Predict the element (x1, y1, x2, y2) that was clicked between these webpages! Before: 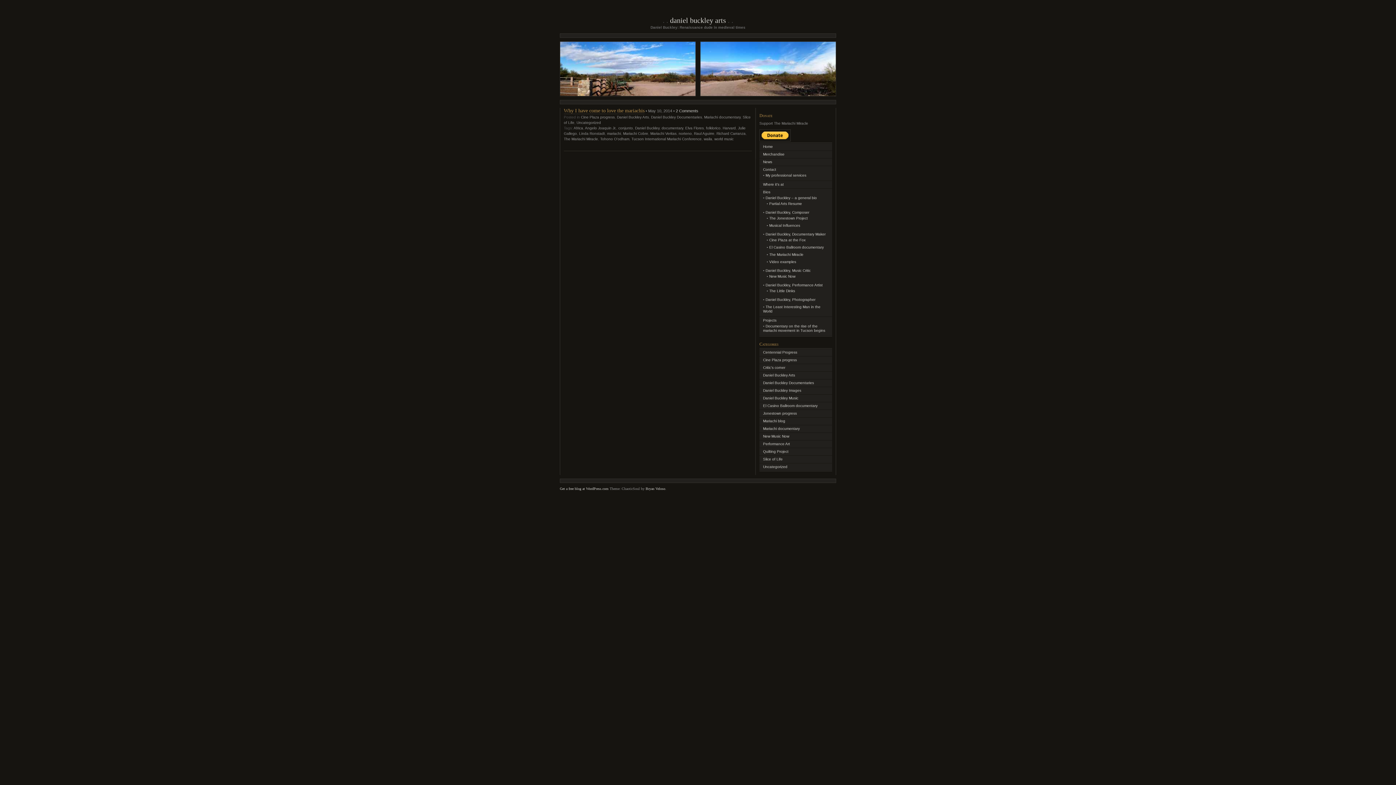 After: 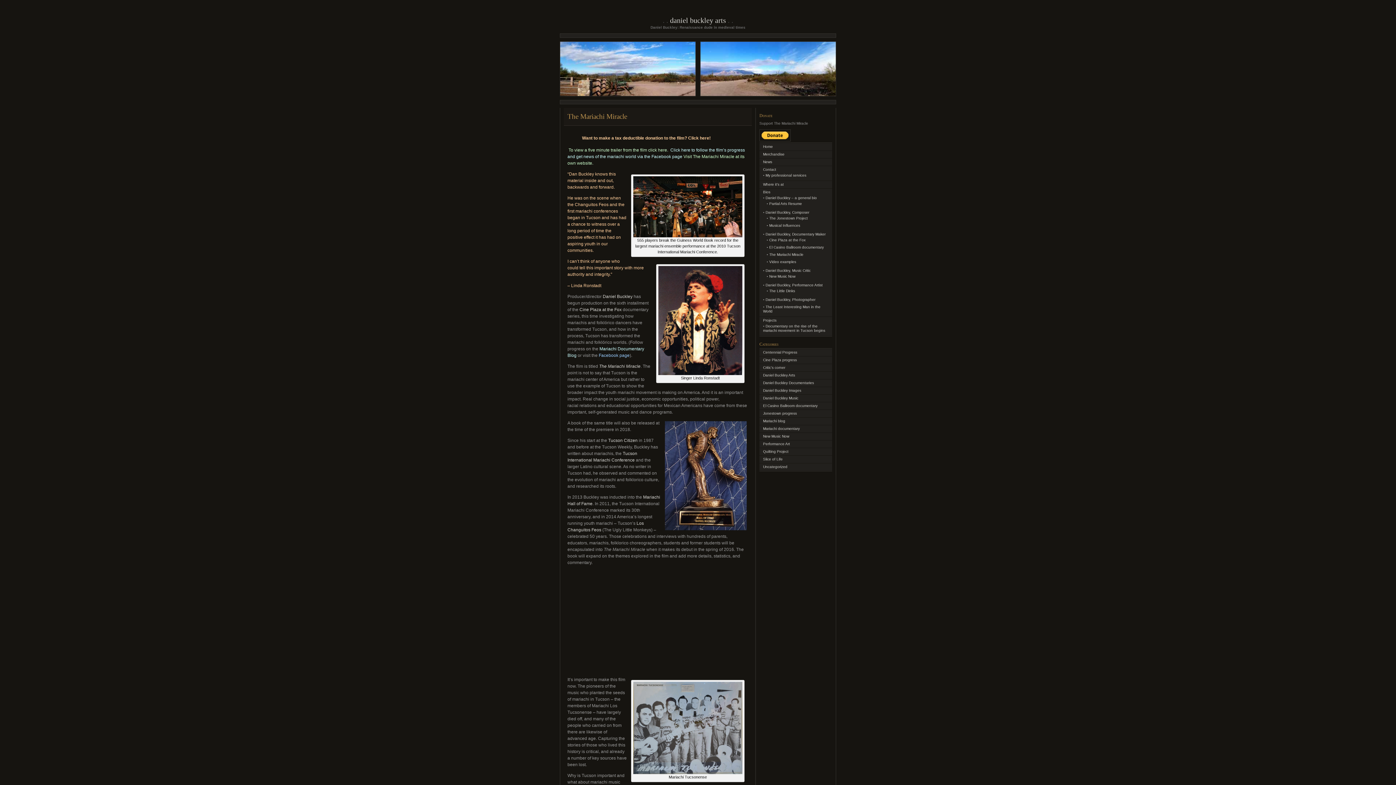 Action: bbox: (769, 252, 803, 256) label: The Mariachi Miracle